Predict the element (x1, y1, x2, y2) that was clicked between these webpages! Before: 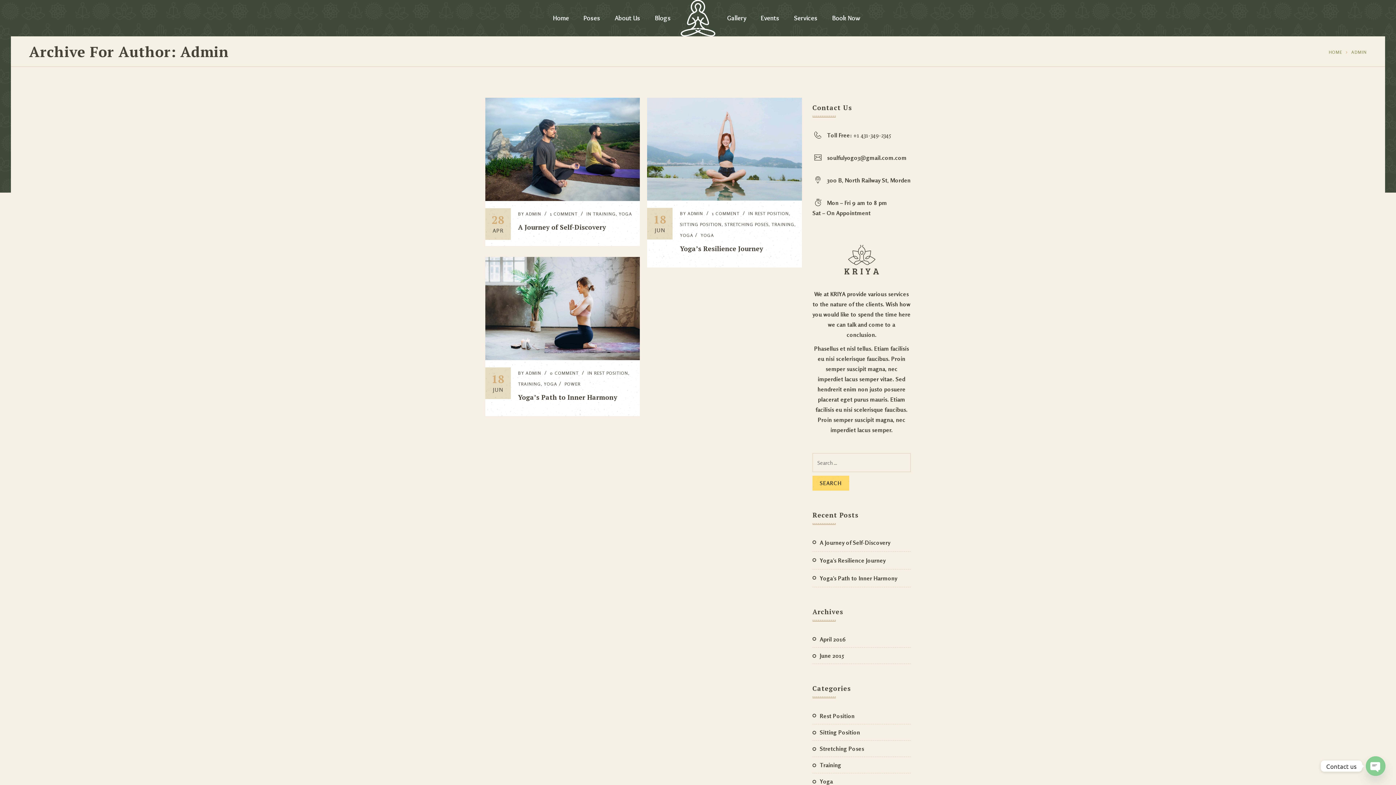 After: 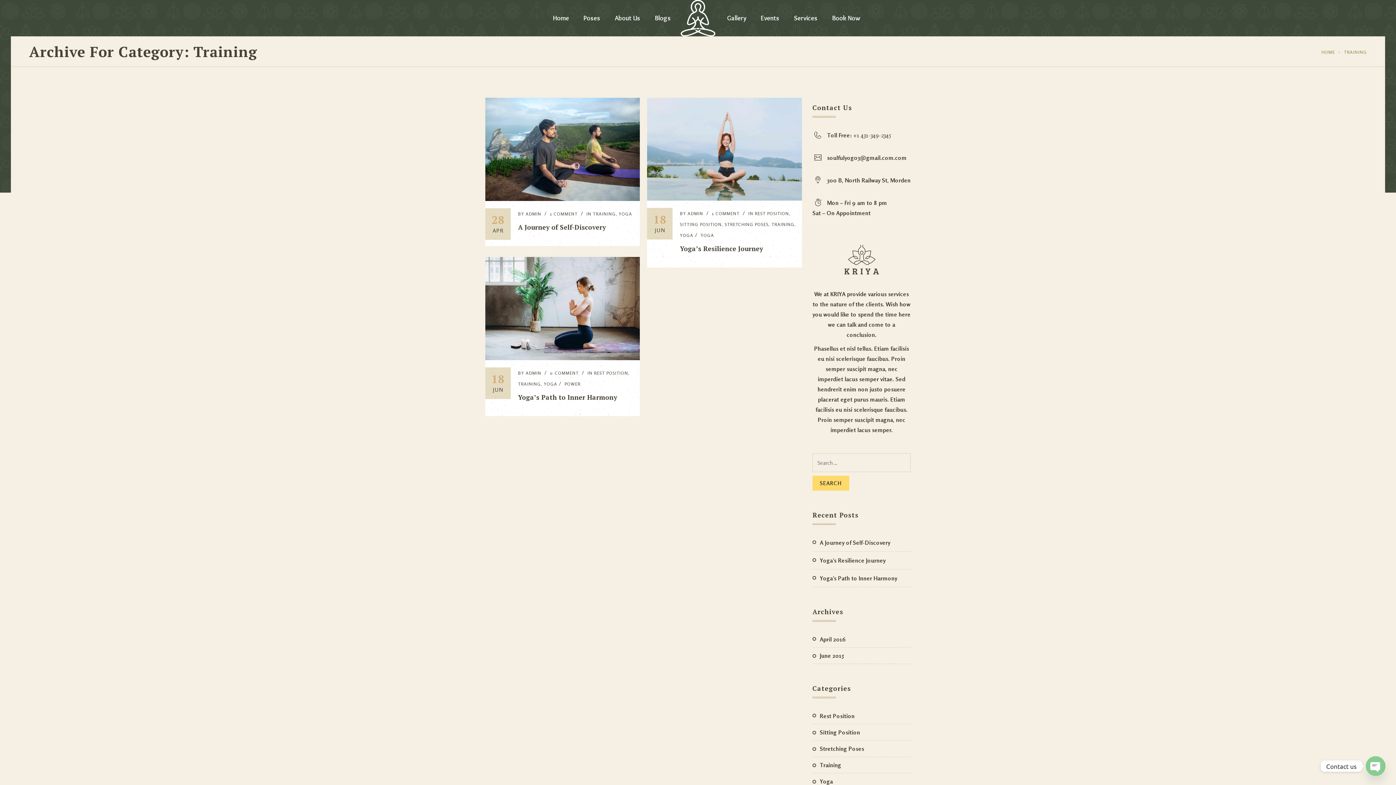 Action: bbox: (771, 219, 794, 229) label: TRAINING